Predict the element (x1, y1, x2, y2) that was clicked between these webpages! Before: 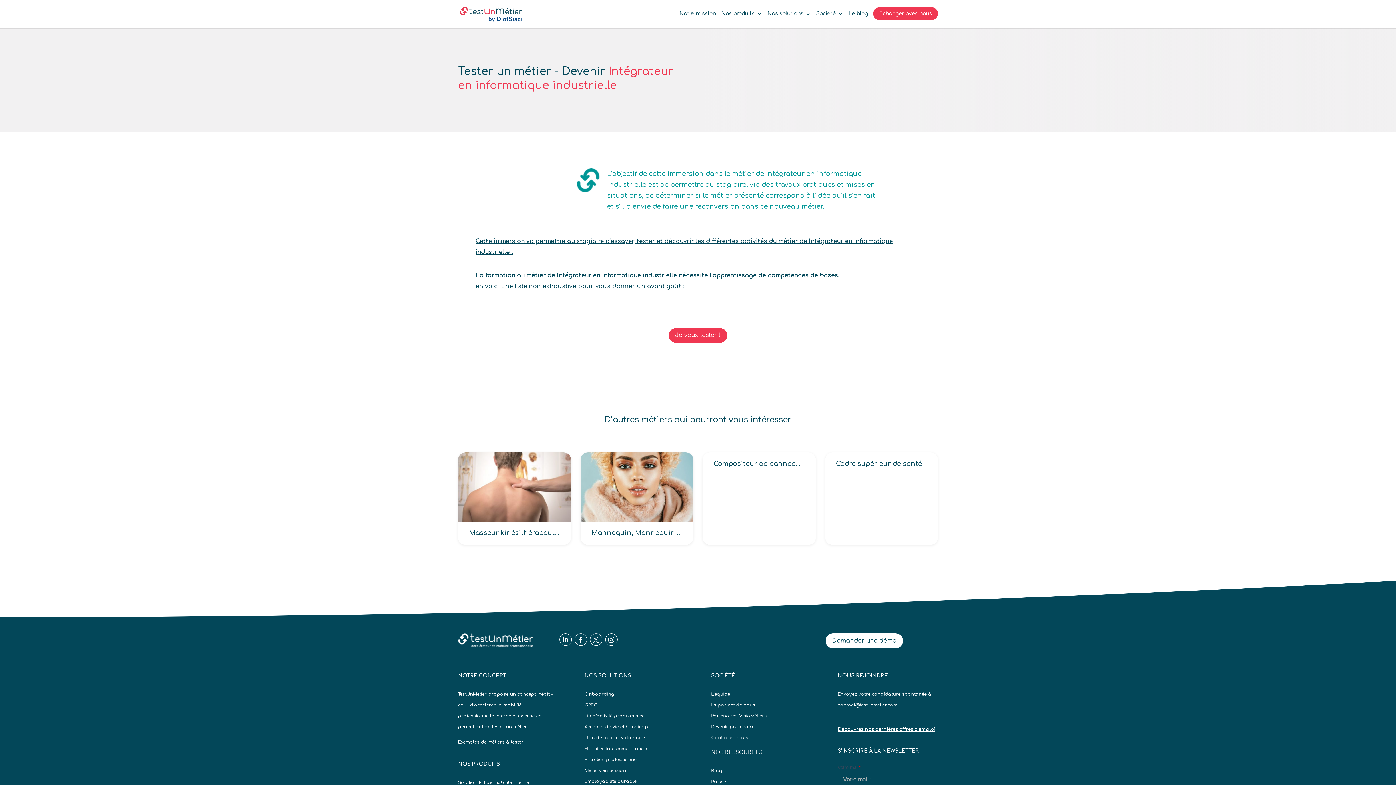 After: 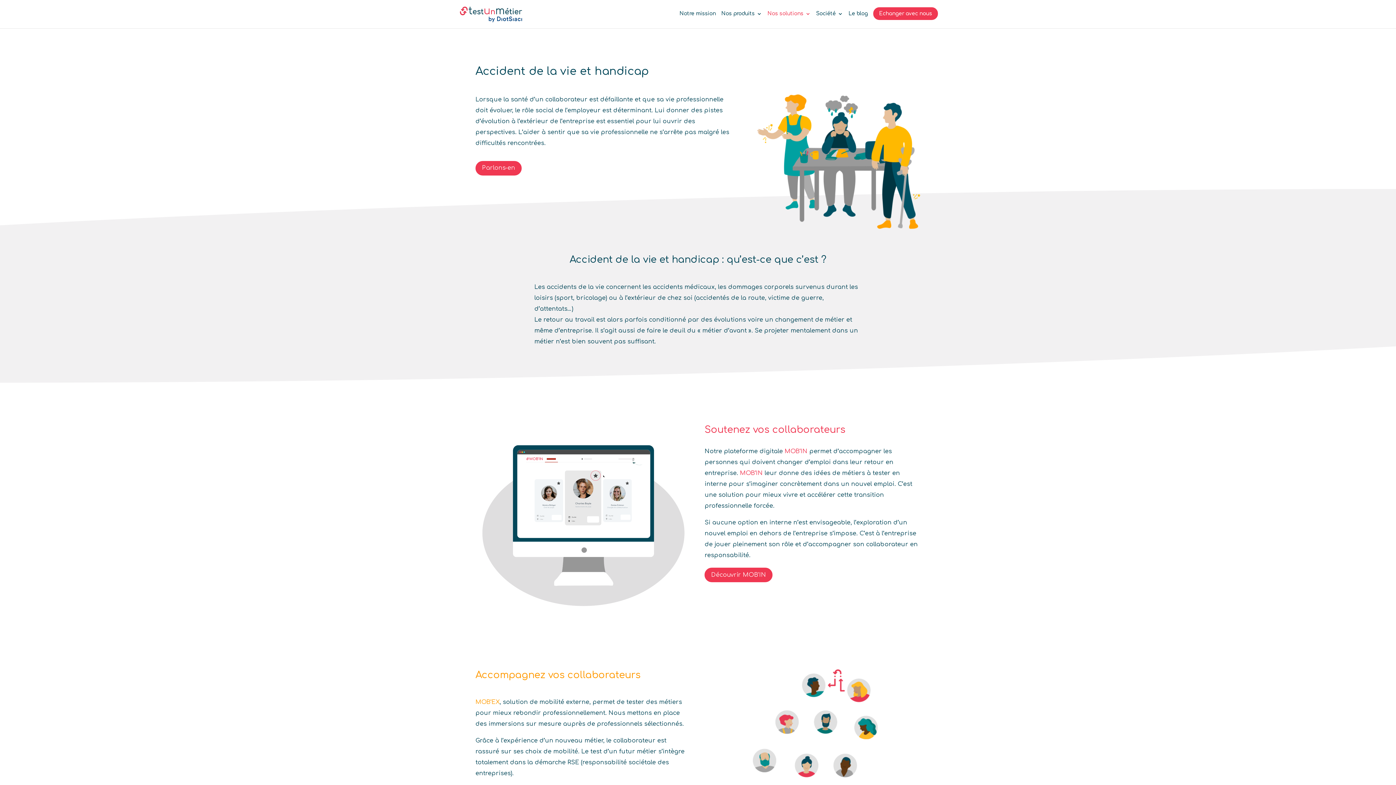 Action: bbox: (584, 724, 648, 729) label: Accident de vie et handicap